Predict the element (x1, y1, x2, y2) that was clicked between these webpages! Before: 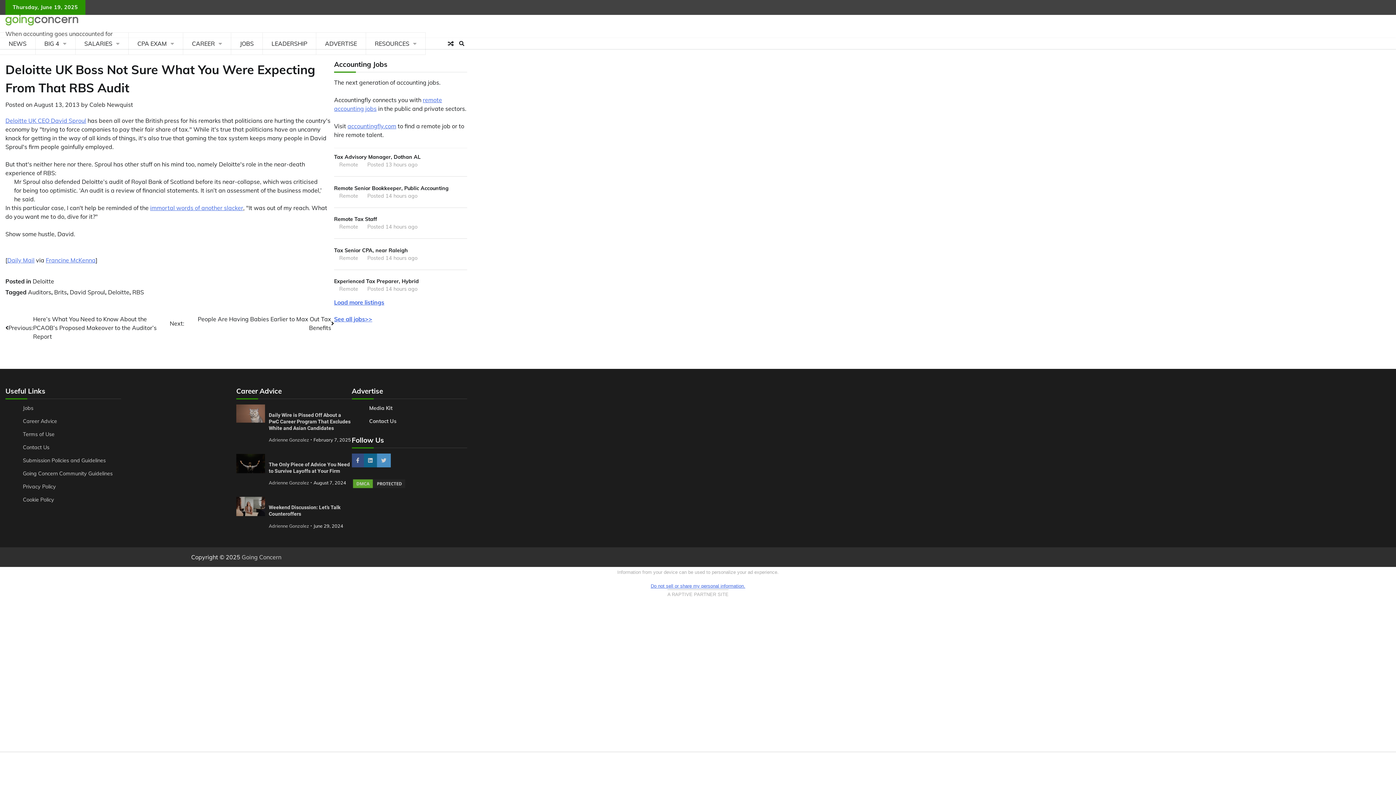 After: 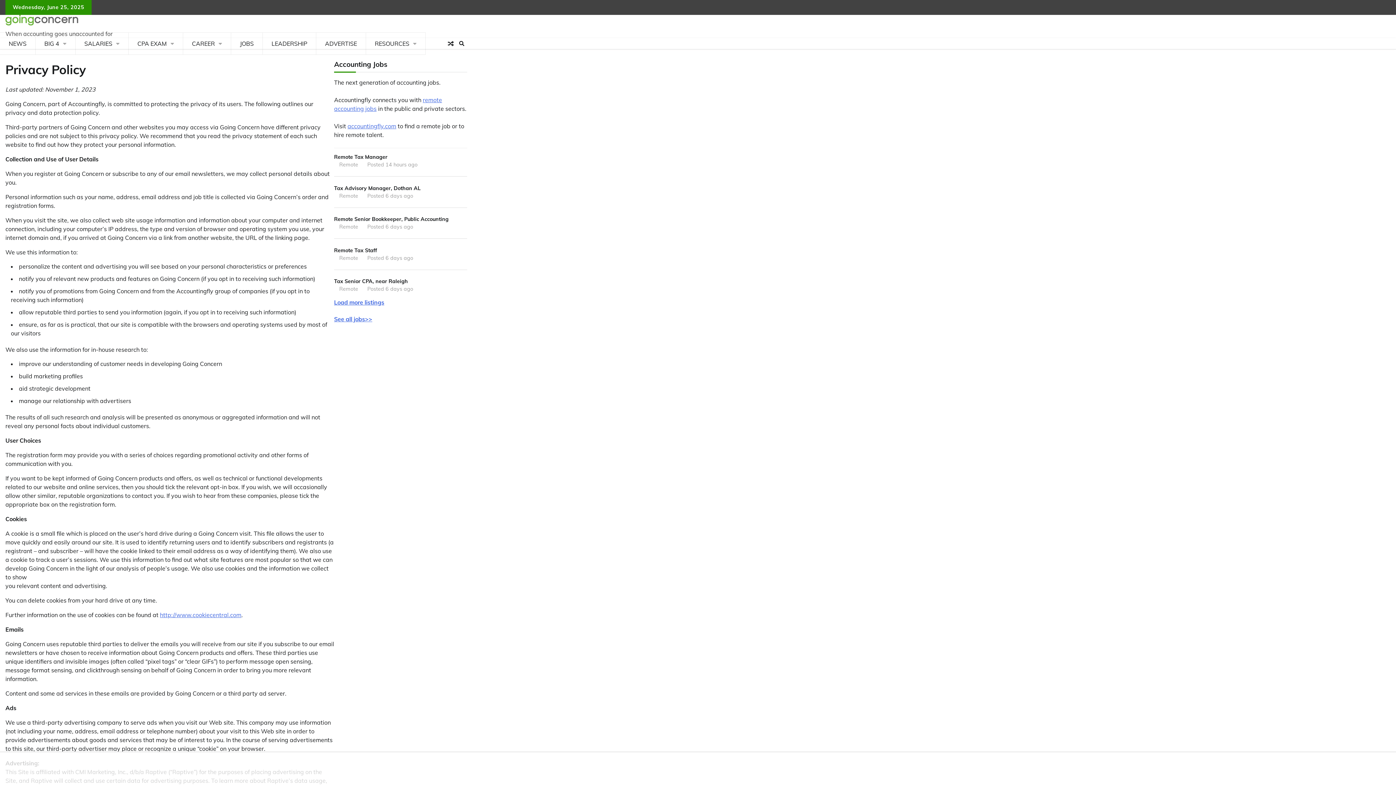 Action: bbox: (22, 483, 56, 490) label: Privacy Policy